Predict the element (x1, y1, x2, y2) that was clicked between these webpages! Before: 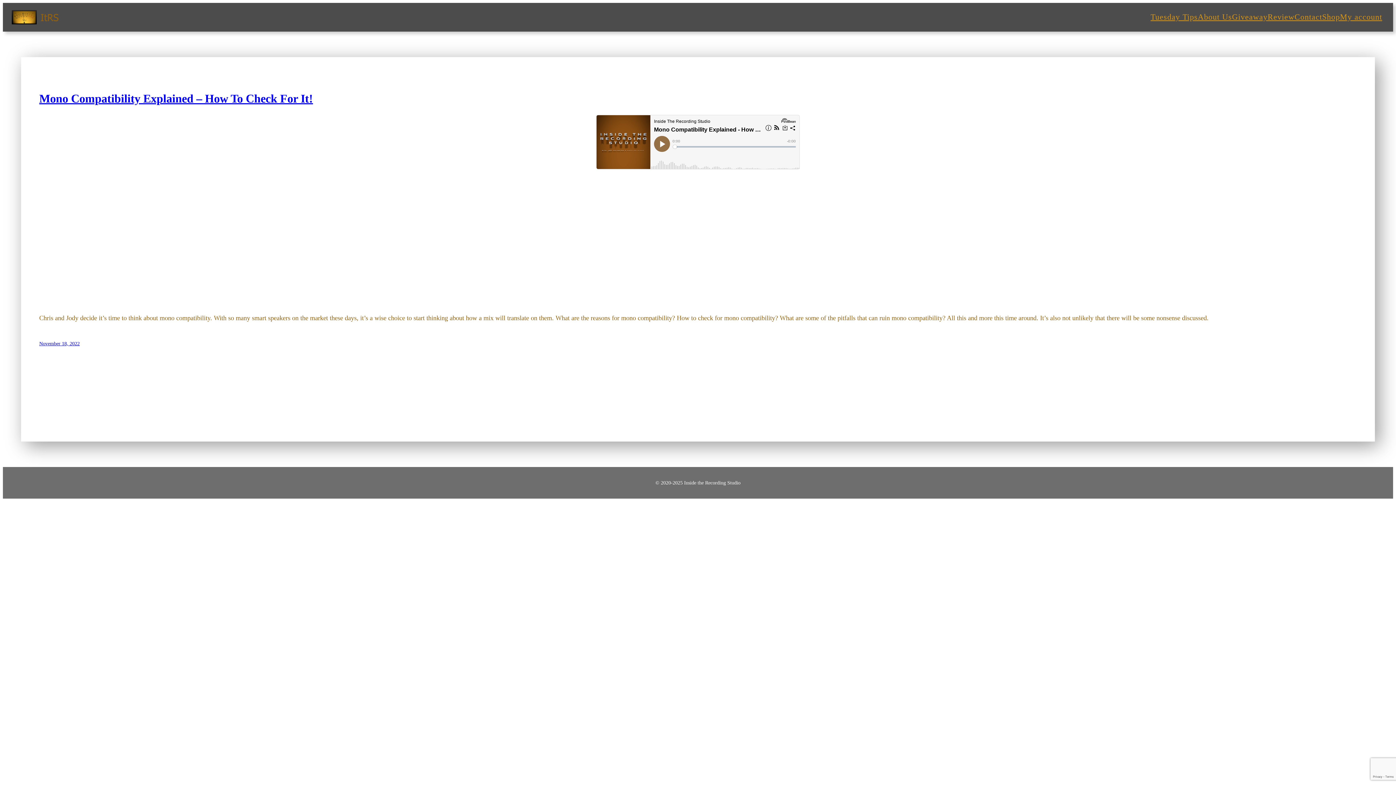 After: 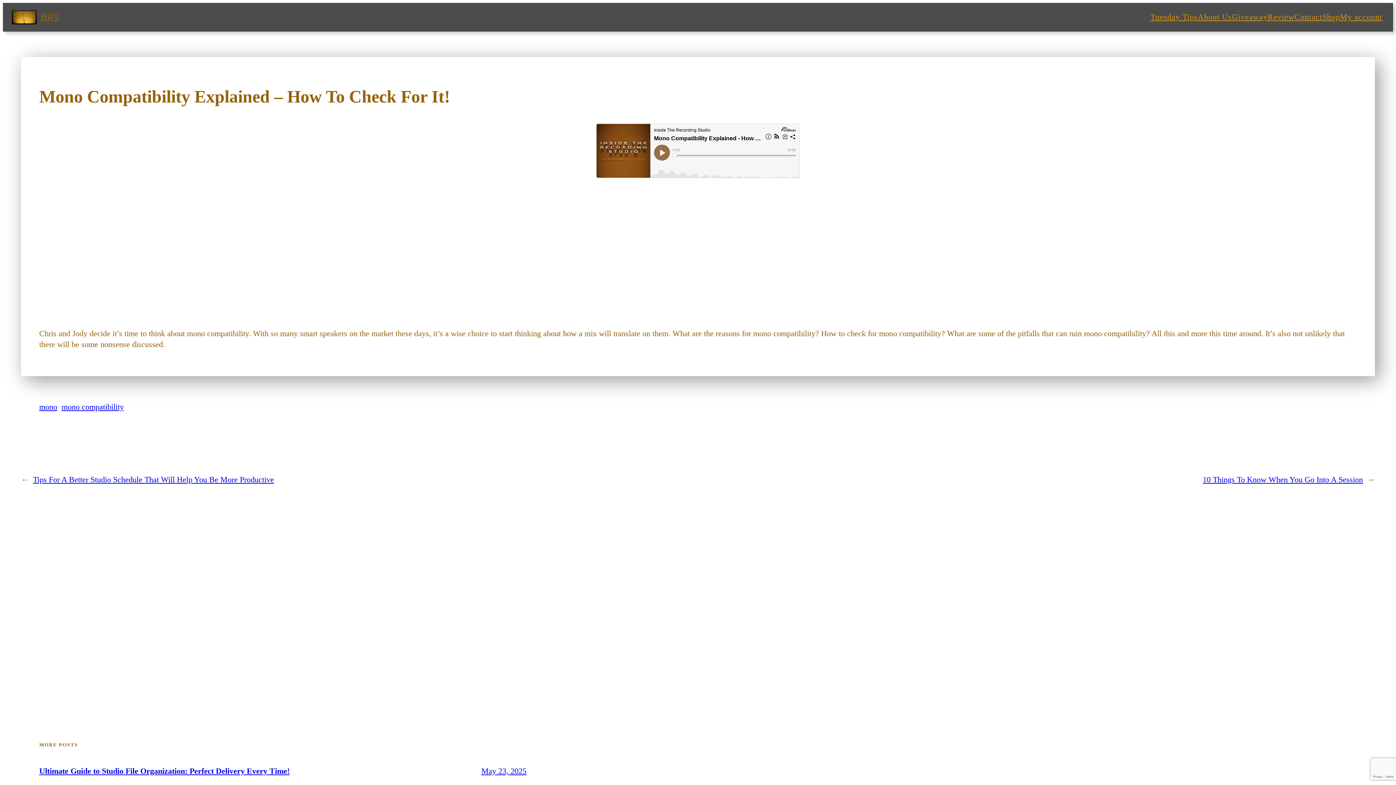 Action: bbox: (39, 340, 79, 346) label: November 18, 2022